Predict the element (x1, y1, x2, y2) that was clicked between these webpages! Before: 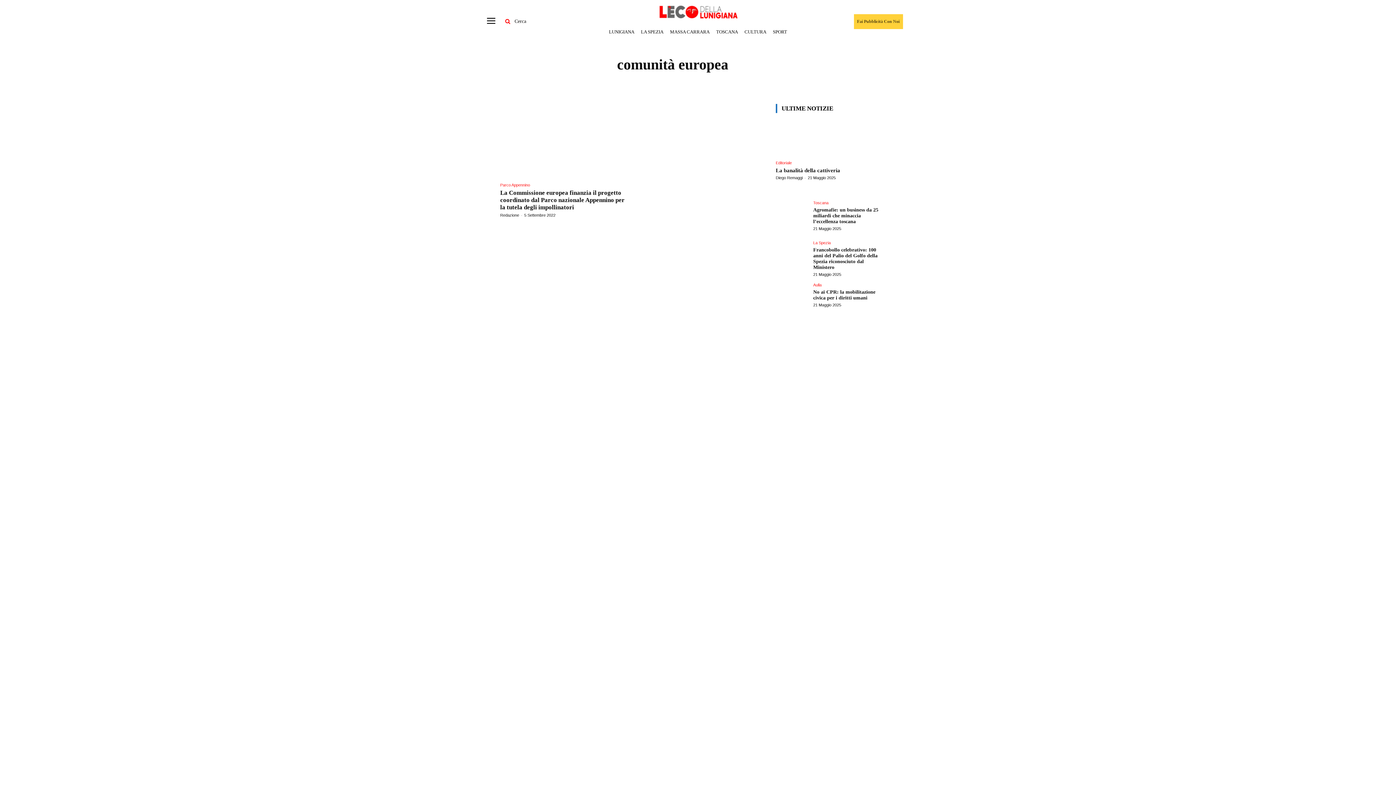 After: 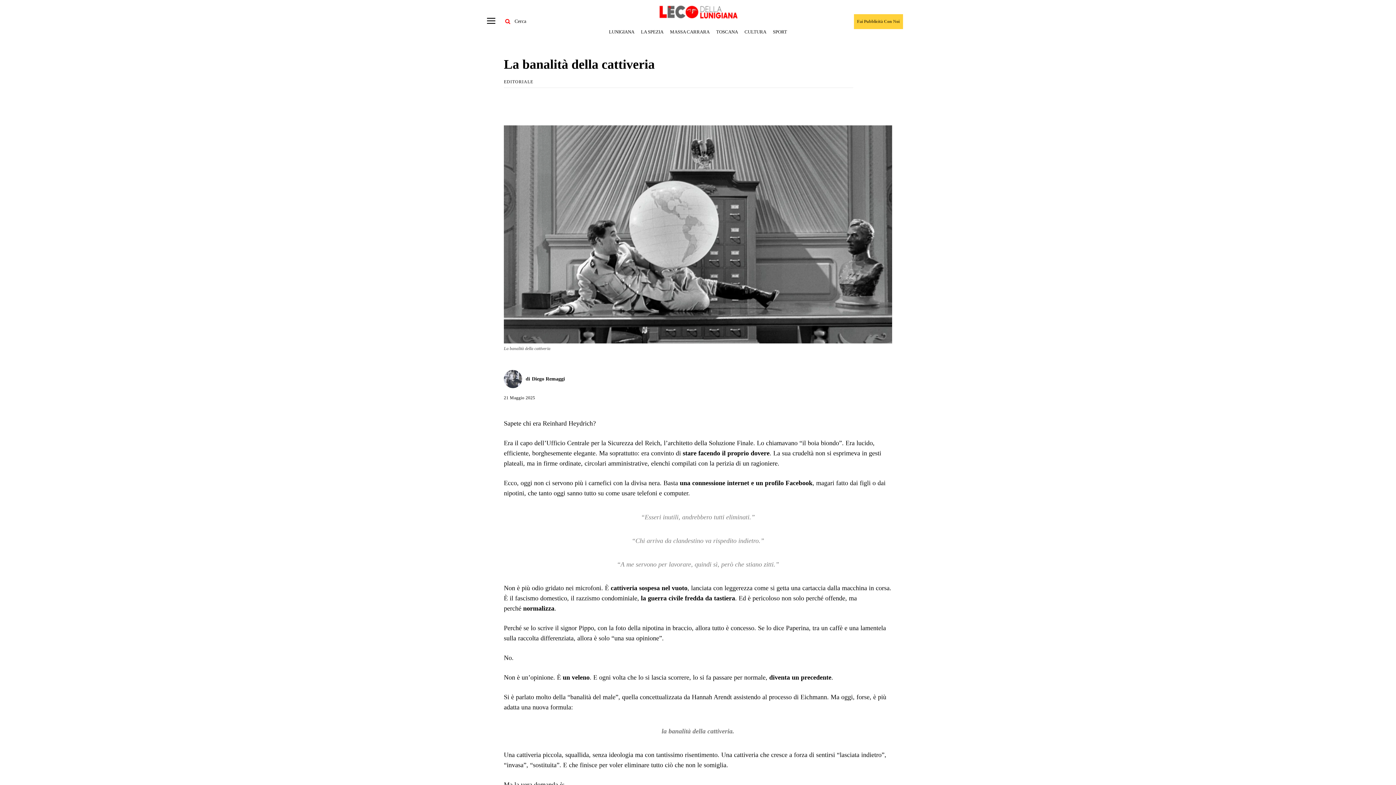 Action: bbox: (776, 119, 840, 156)